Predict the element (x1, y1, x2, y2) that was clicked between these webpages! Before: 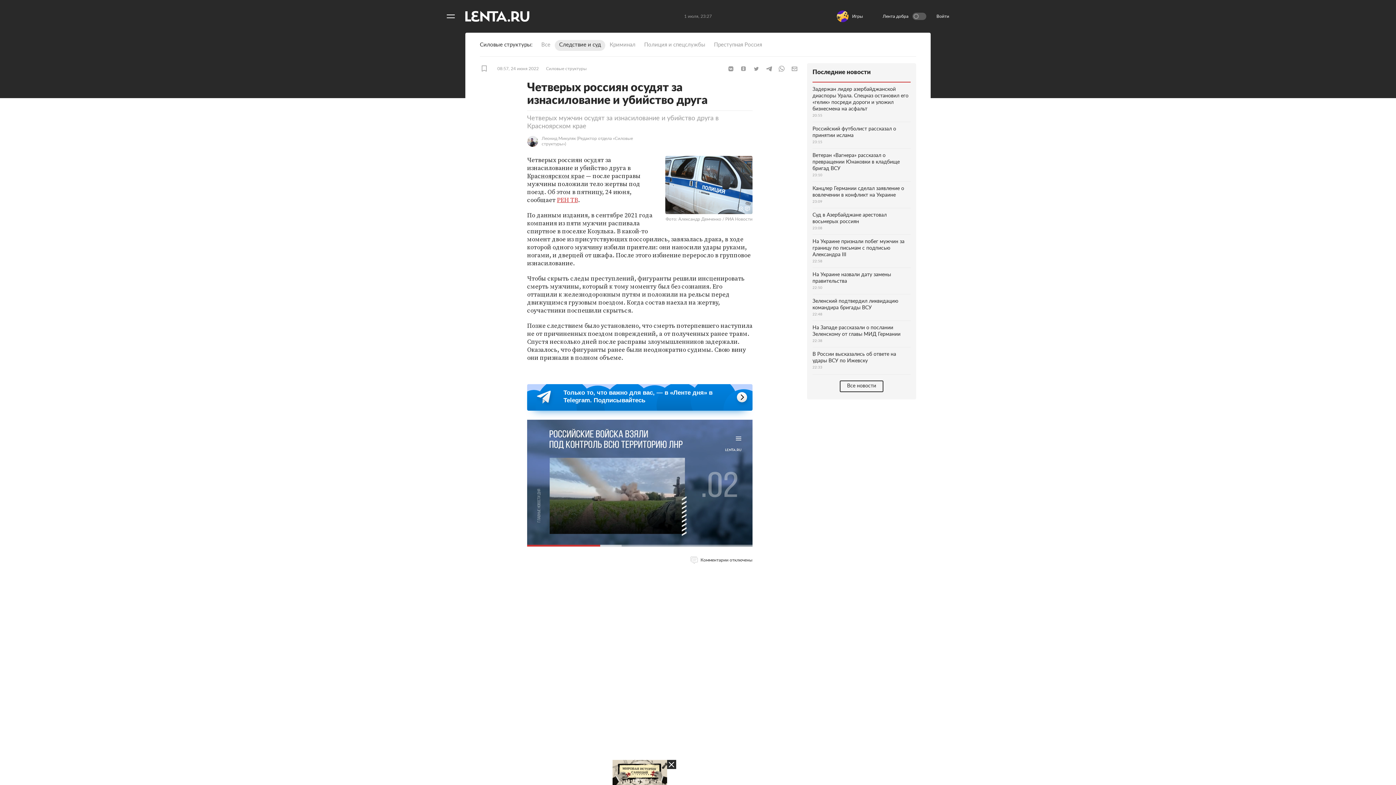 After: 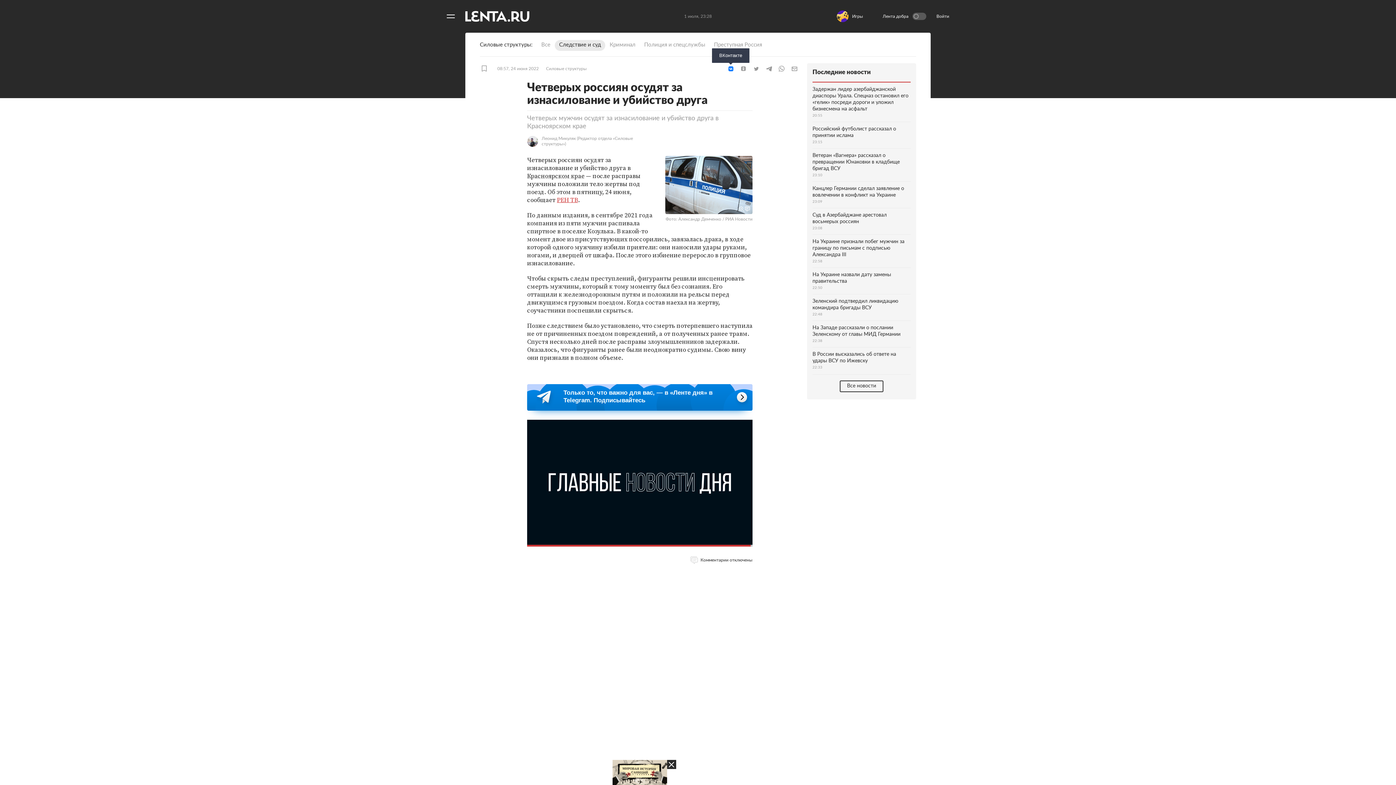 Action: bbox: (725, 65, 736, 72) label: ВКонтакте